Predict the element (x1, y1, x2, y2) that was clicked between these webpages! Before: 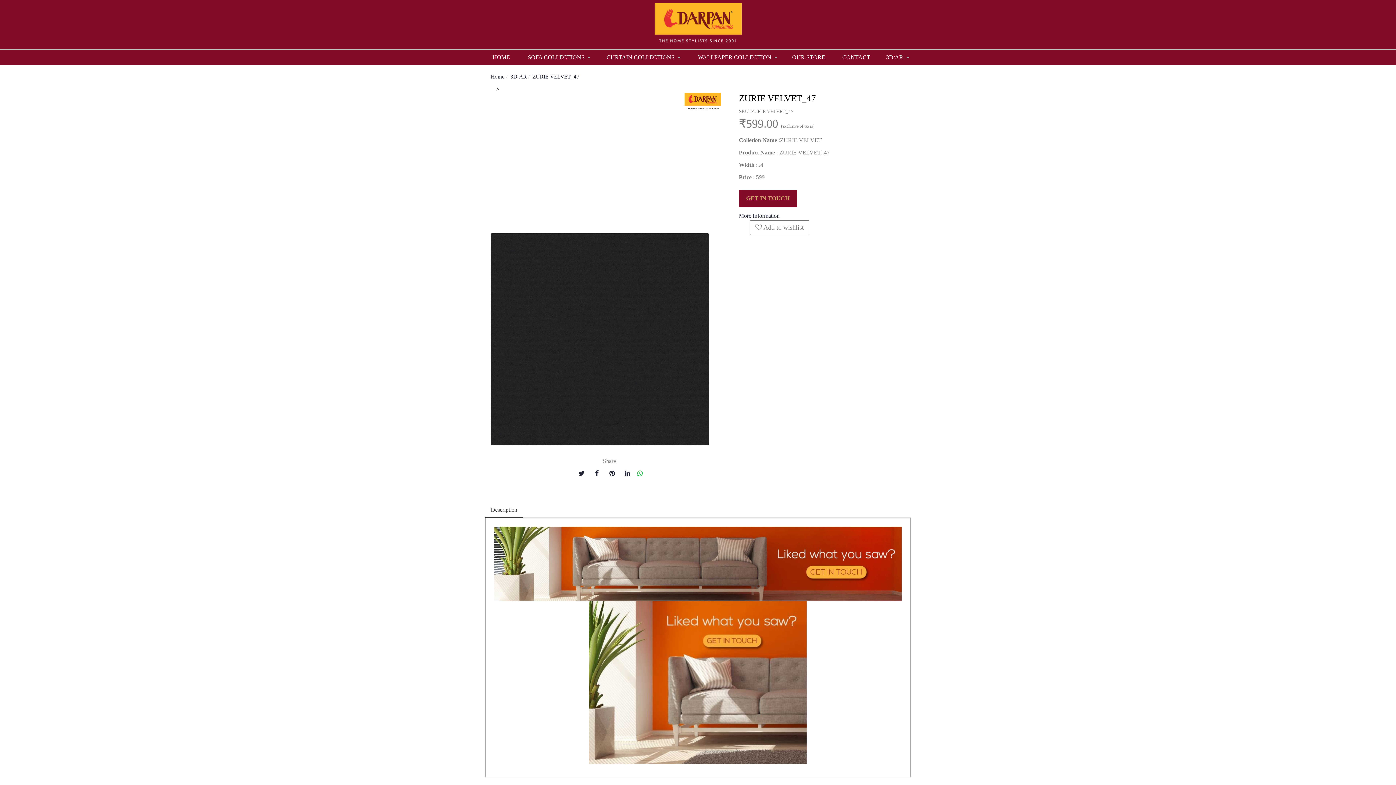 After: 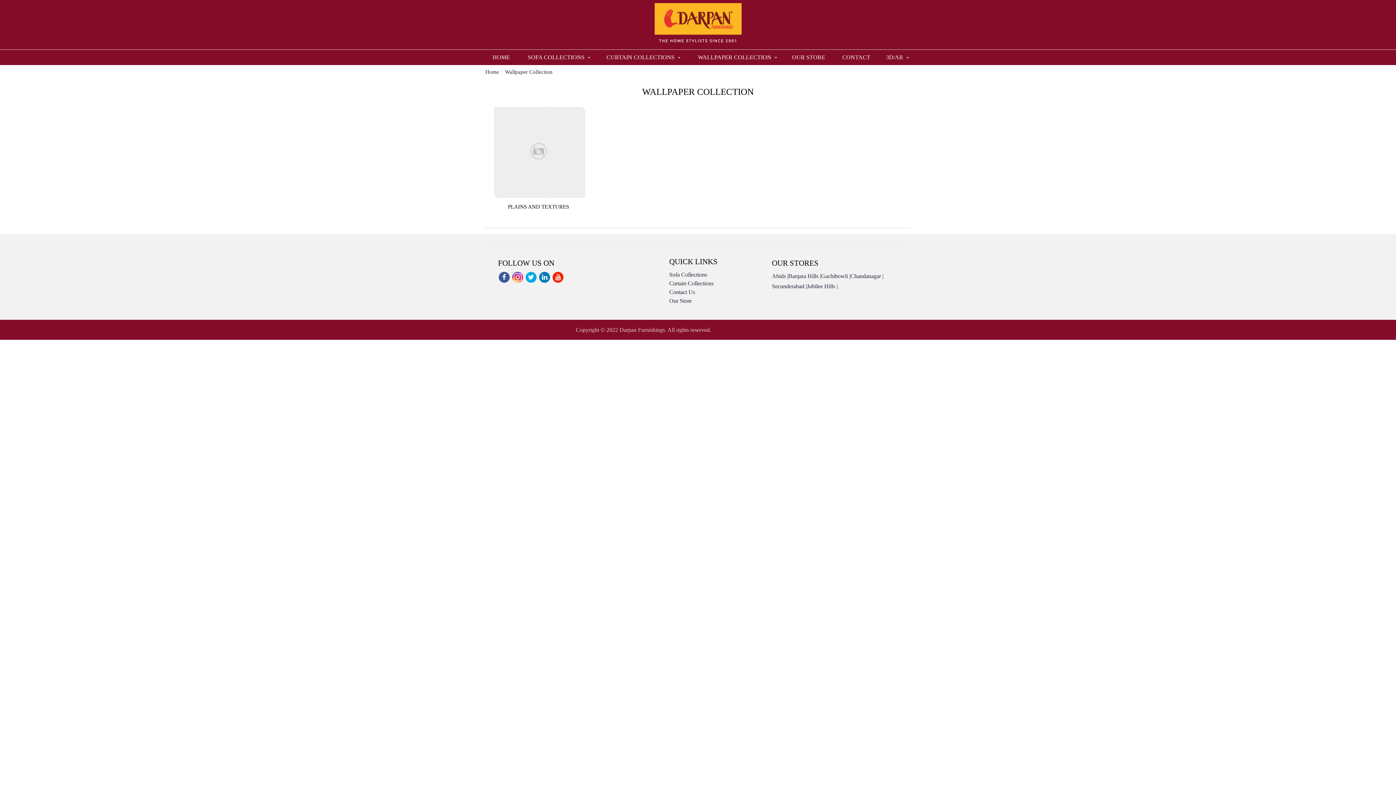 Action: label: WALLPAPER COLLECTION bbox: (686, 49, 783, 65)